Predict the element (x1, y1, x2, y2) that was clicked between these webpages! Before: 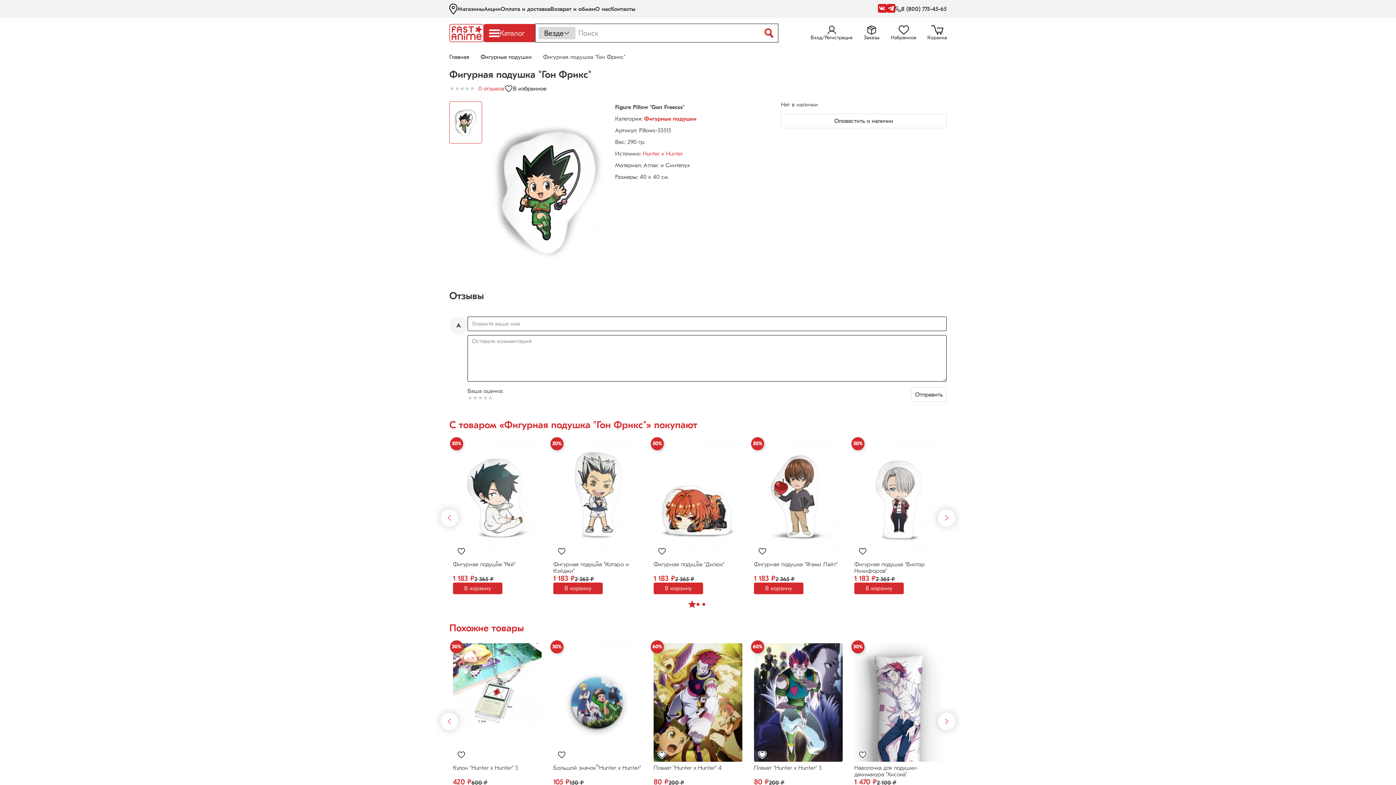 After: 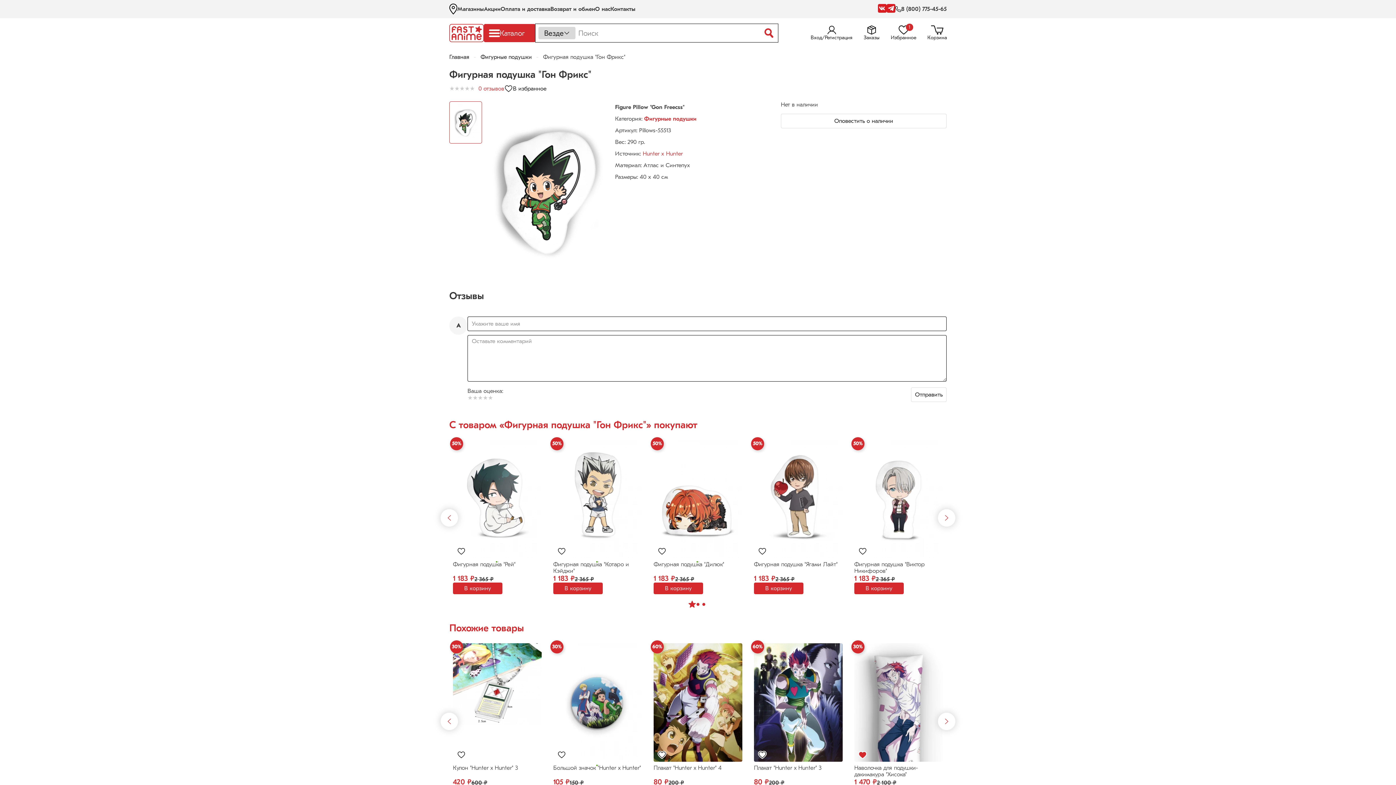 Action: bbox: (858, 750, 867, 761)